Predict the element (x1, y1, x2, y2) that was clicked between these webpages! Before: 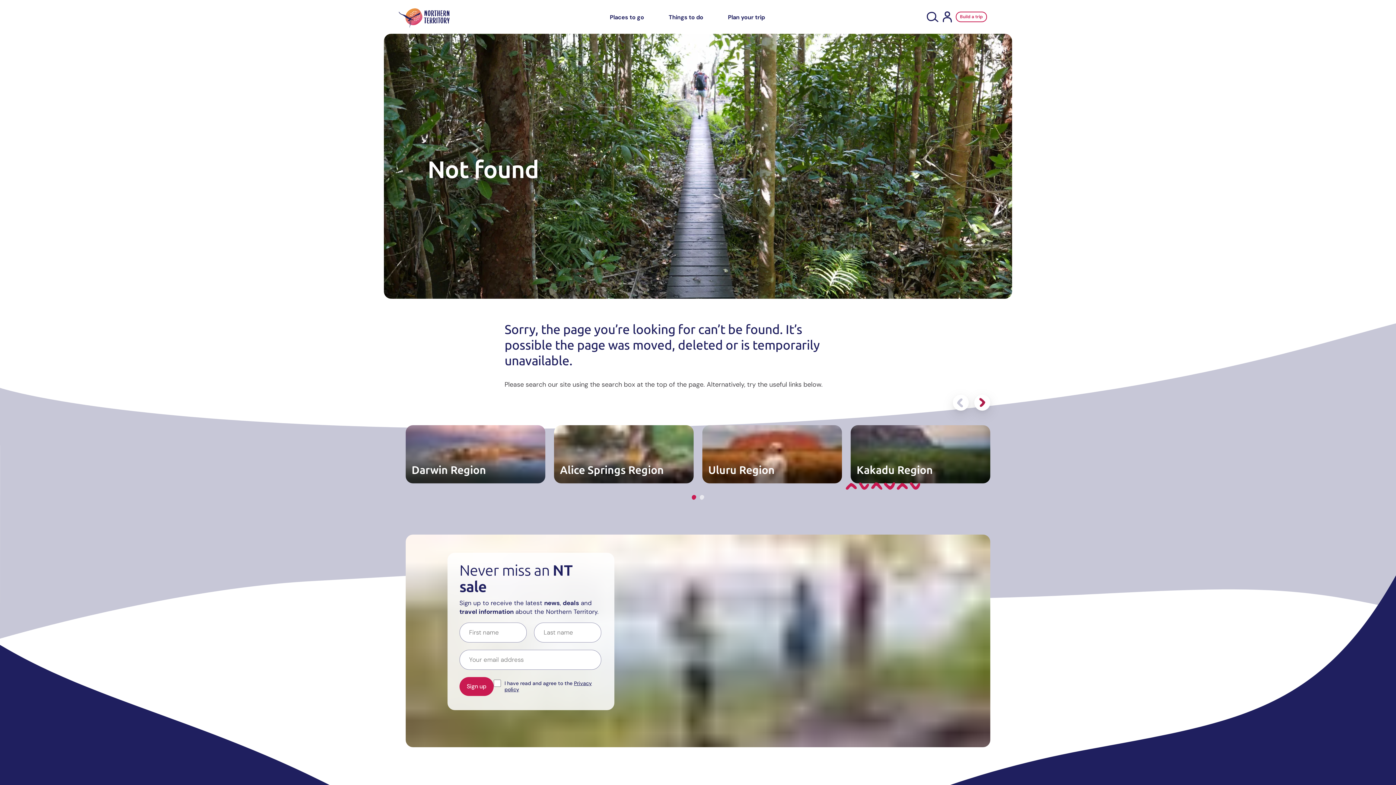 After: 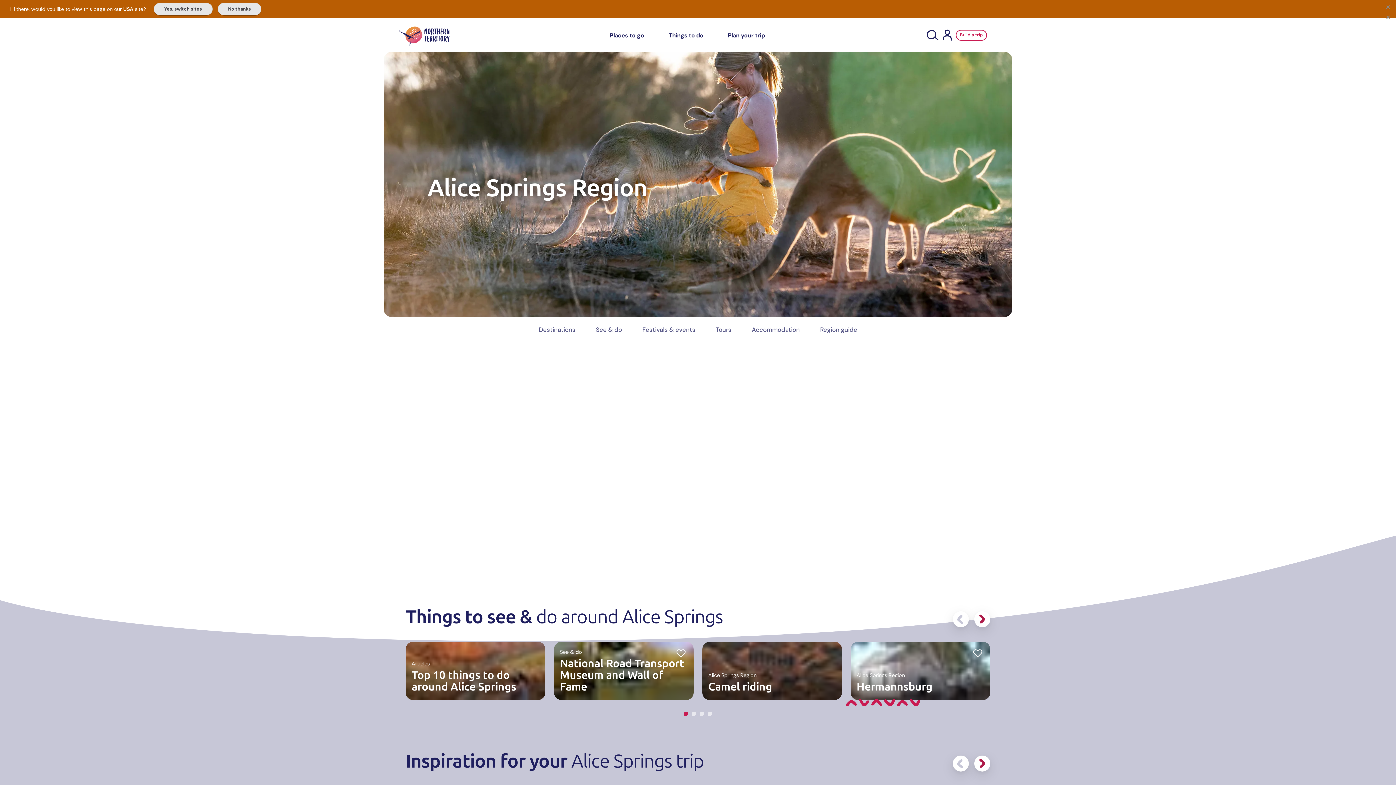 Action: bbox: (554, 425, 693, 483) label: Alice Springs Region